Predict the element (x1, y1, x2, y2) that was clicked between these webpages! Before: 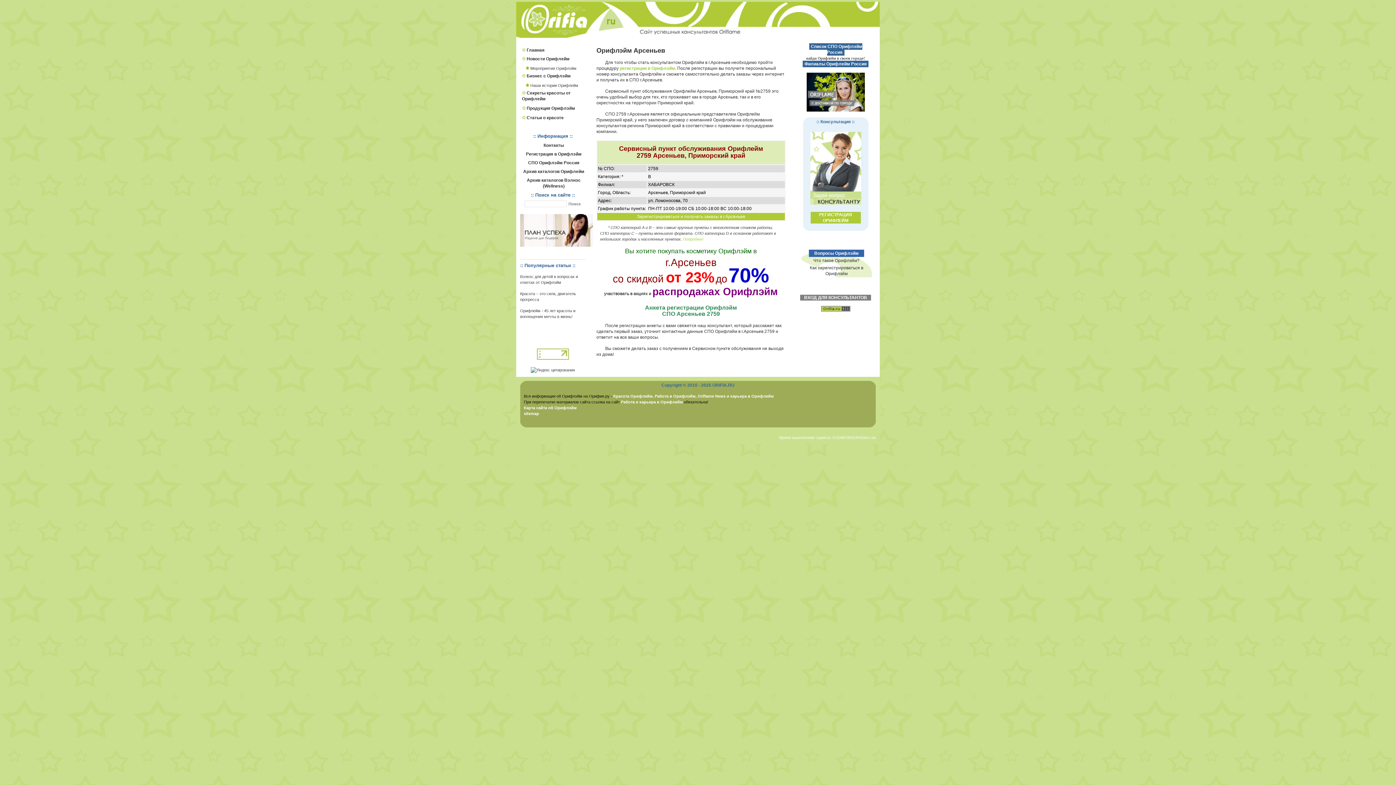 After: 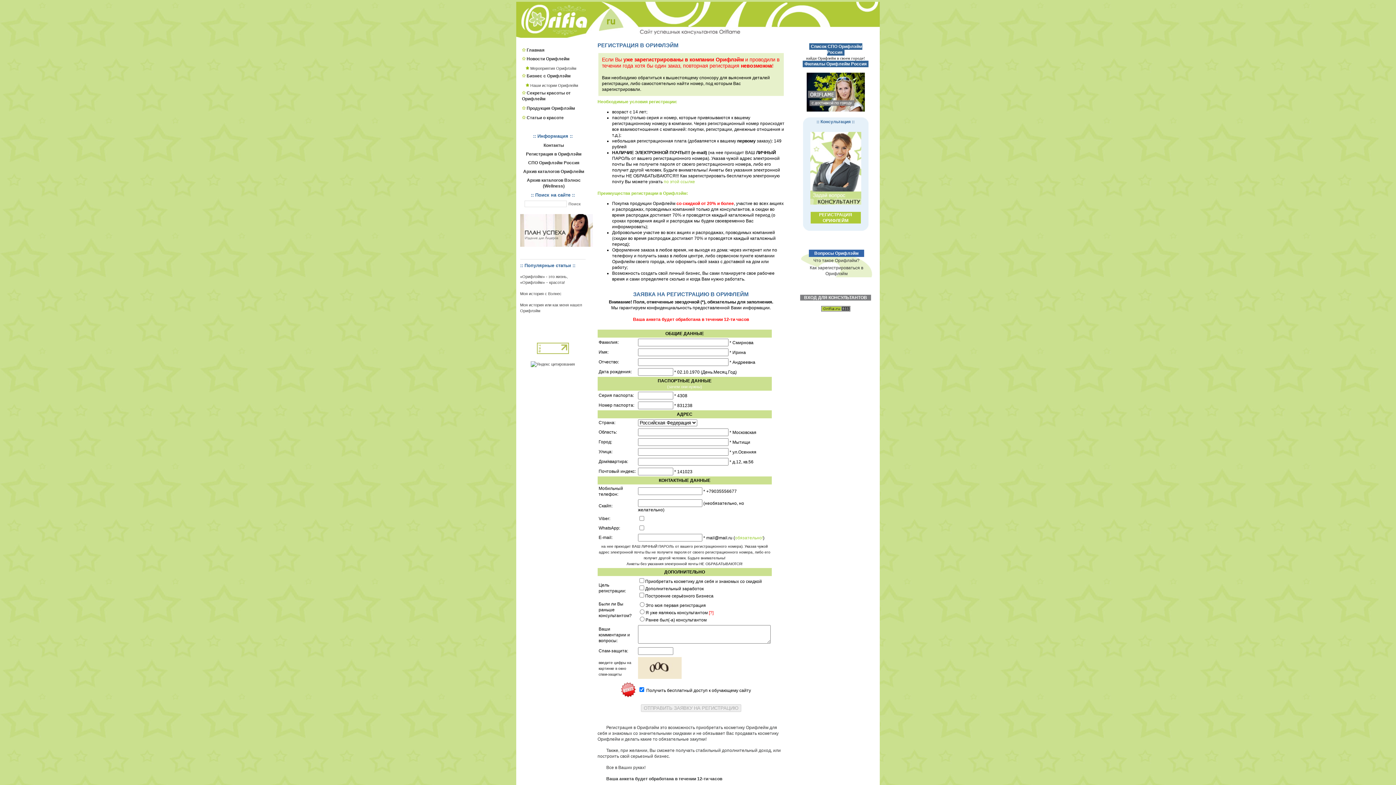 Action: label: регистрации в Орифлэйм bbox: (619, 65, 675, 70)